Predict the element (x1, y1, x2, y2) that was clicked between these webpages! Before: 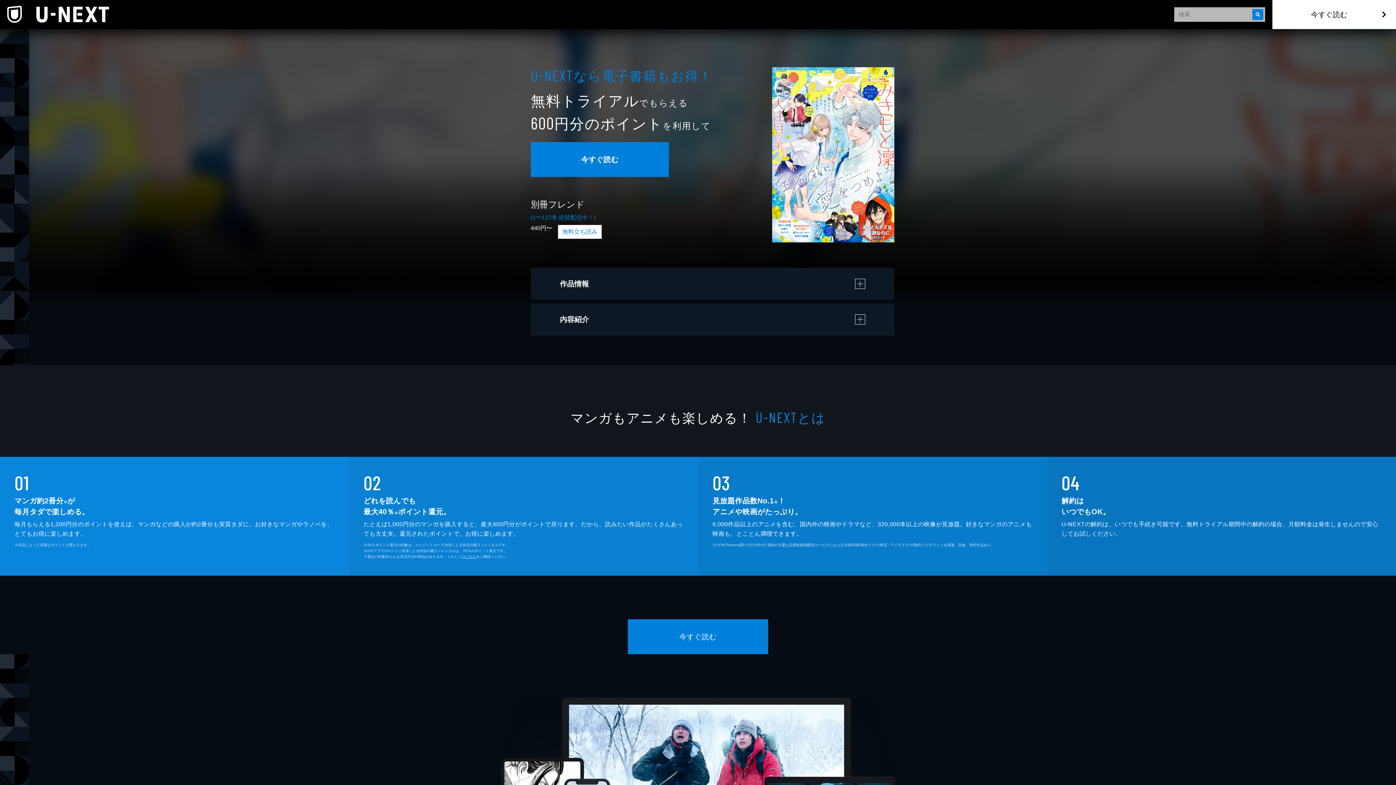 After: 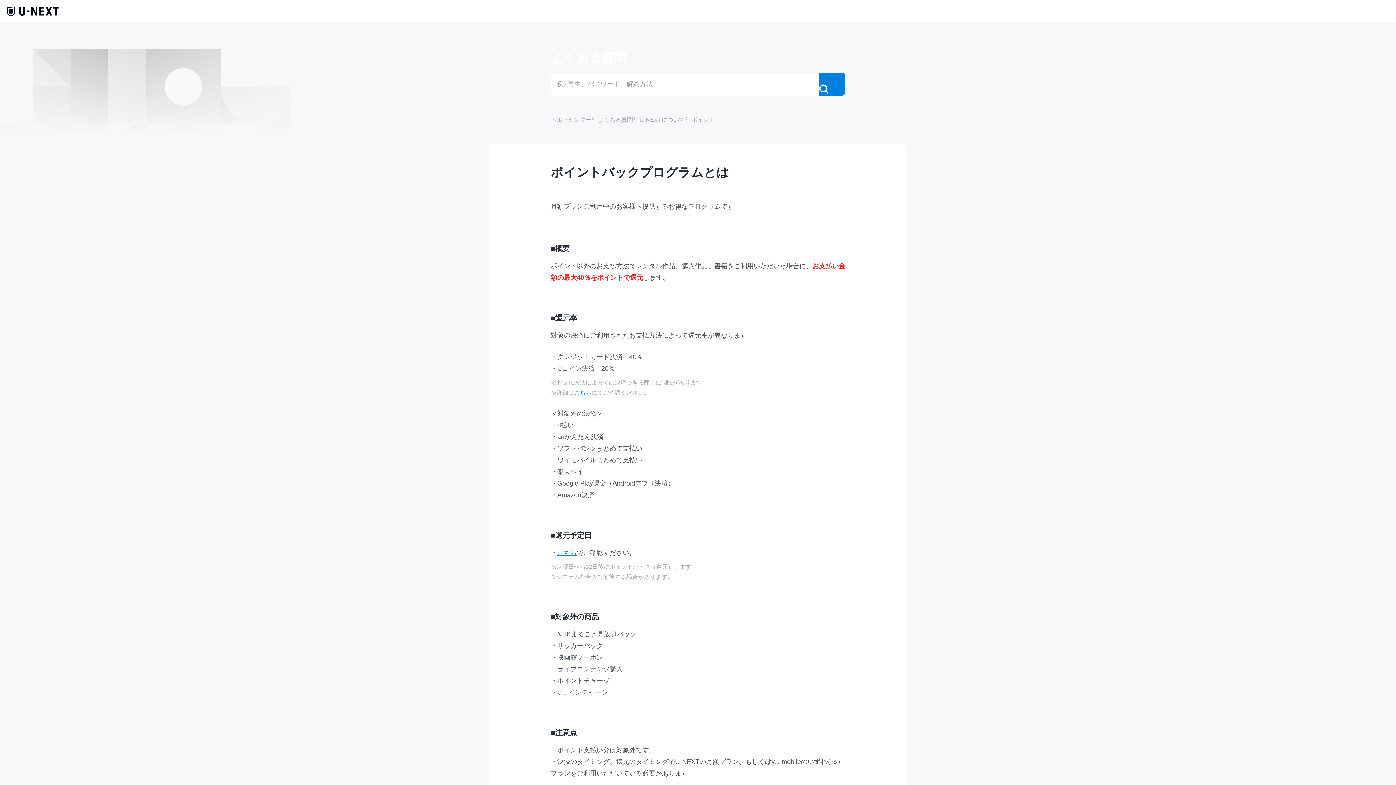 Action: bbox: (465, 555, 476, 559) label: こちら